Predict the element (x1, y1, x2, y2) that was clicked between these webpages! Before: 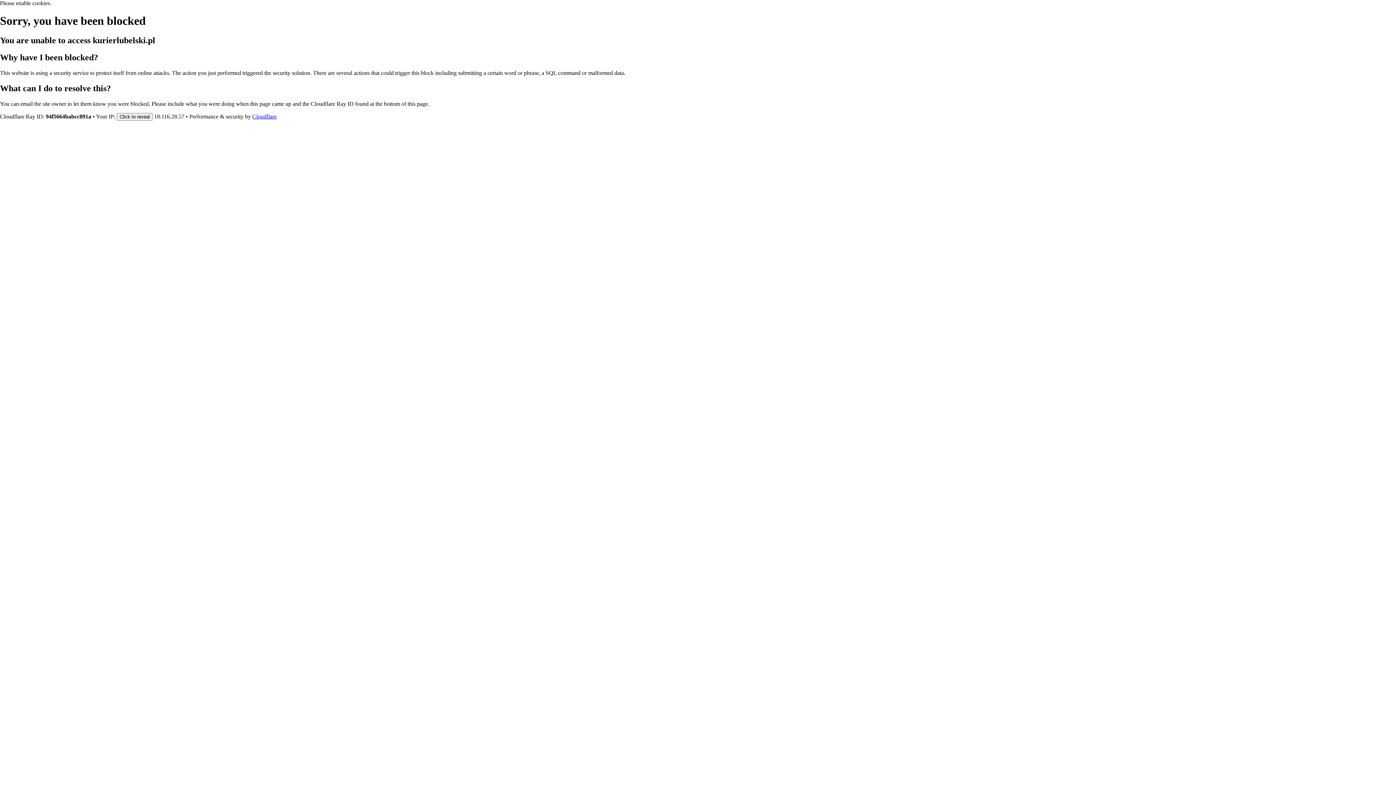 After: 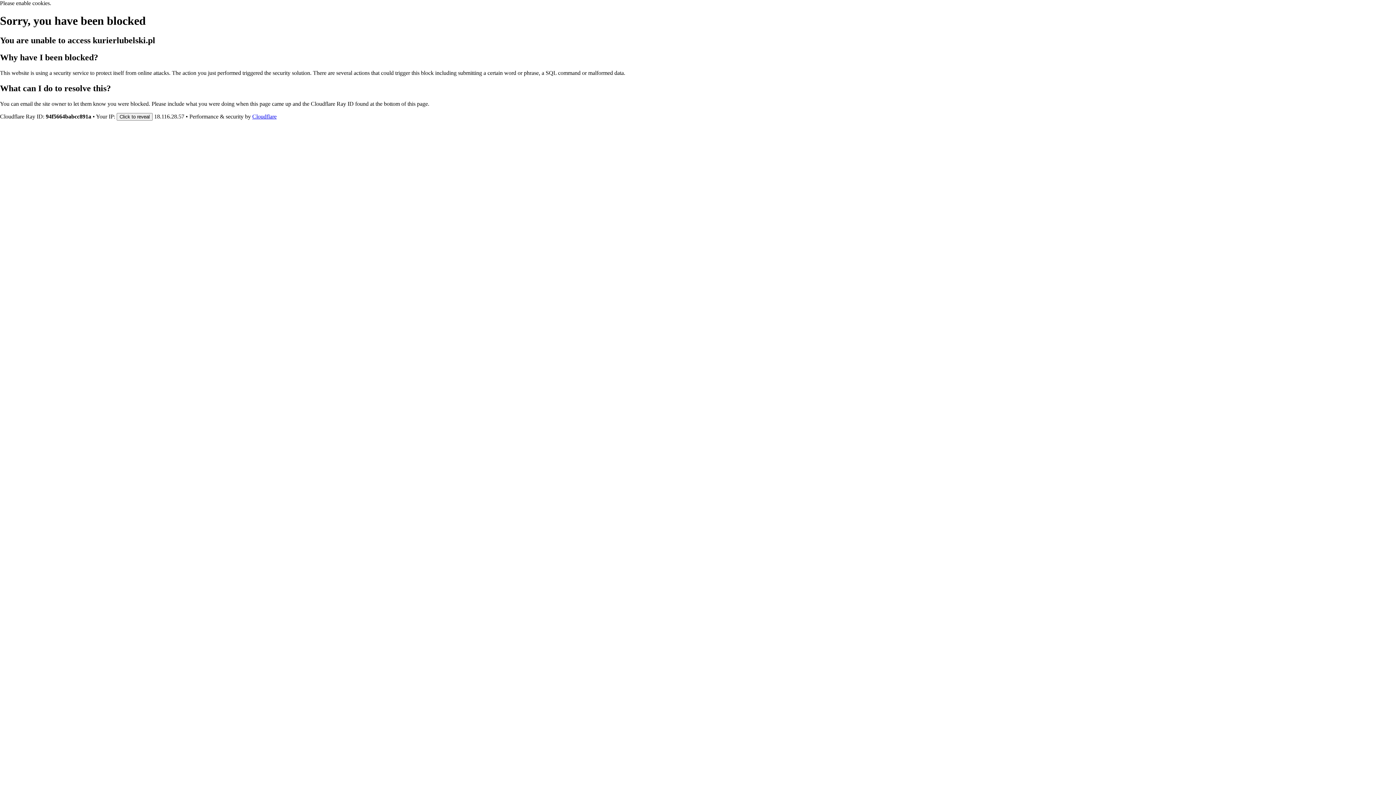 Action: bbox: (252, 113, 276, 119) label: Cloudflare